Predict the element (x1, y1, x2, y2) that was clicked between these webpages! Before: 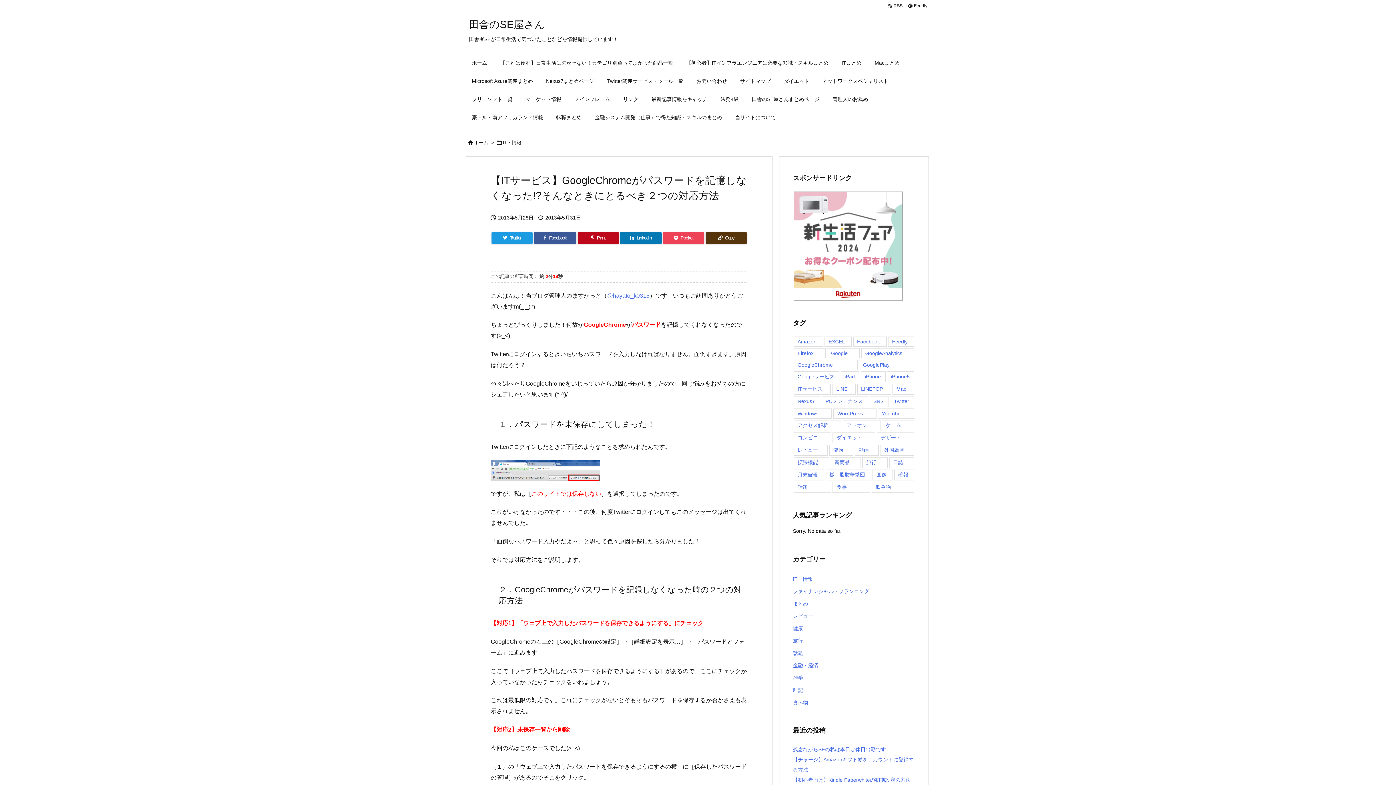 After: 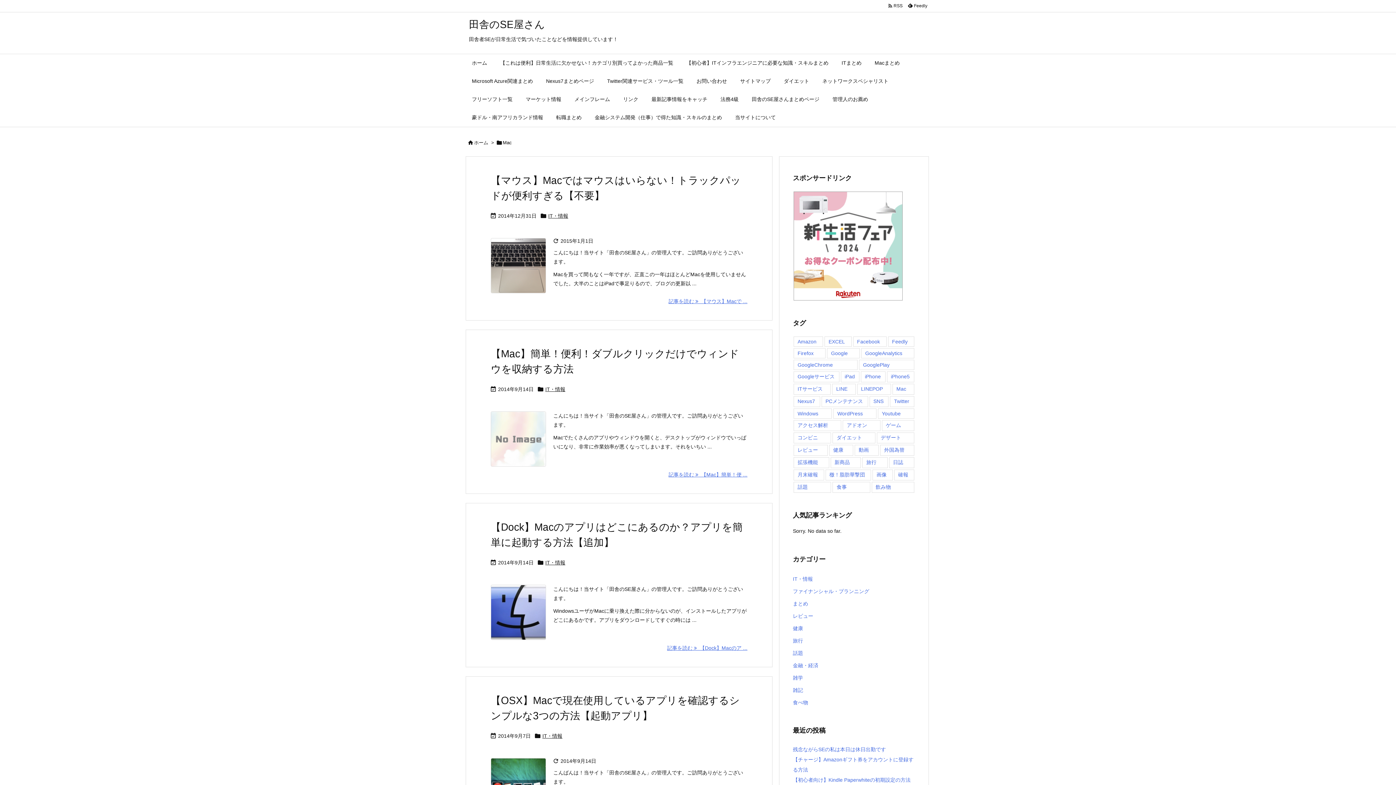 Action: bbox: (892, 384, 914, 394) label: Mac (8個の項目)